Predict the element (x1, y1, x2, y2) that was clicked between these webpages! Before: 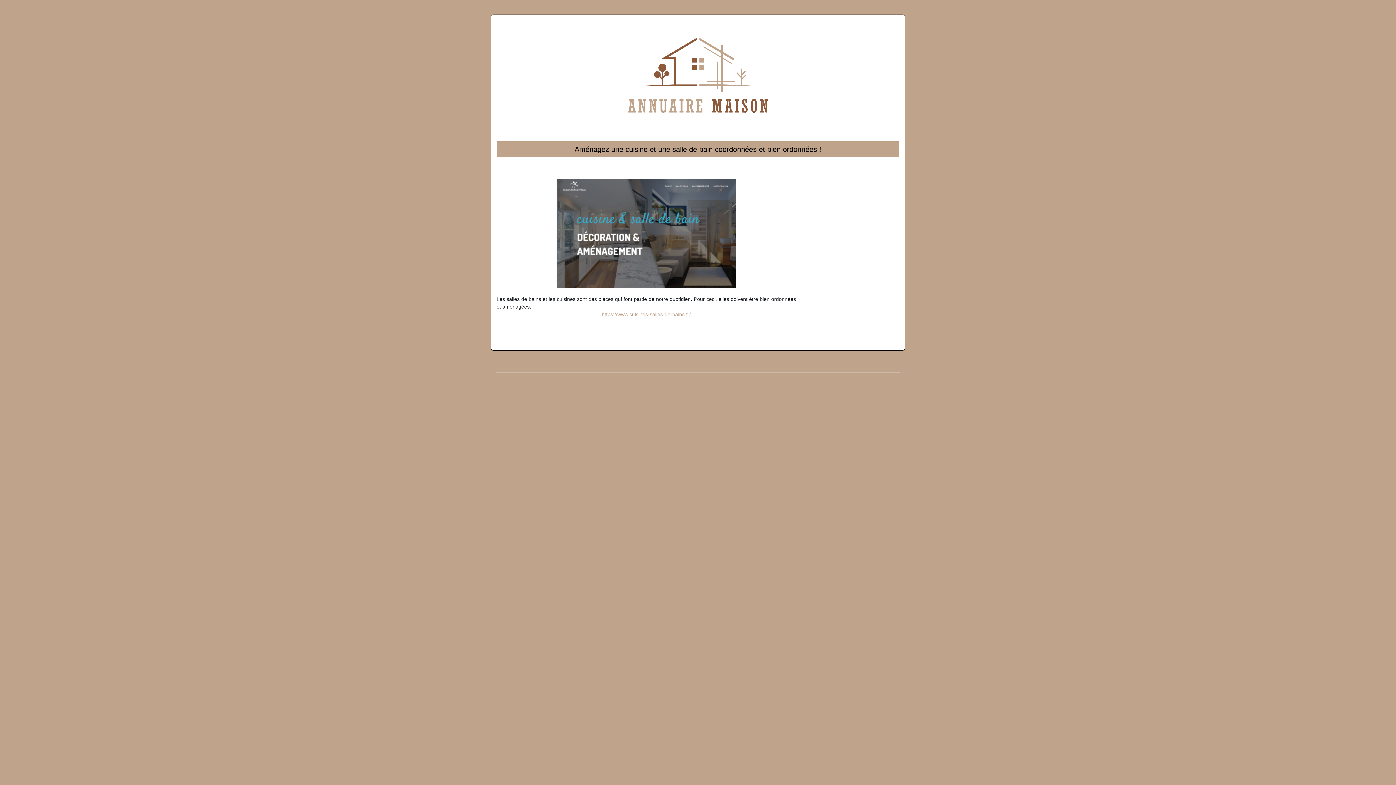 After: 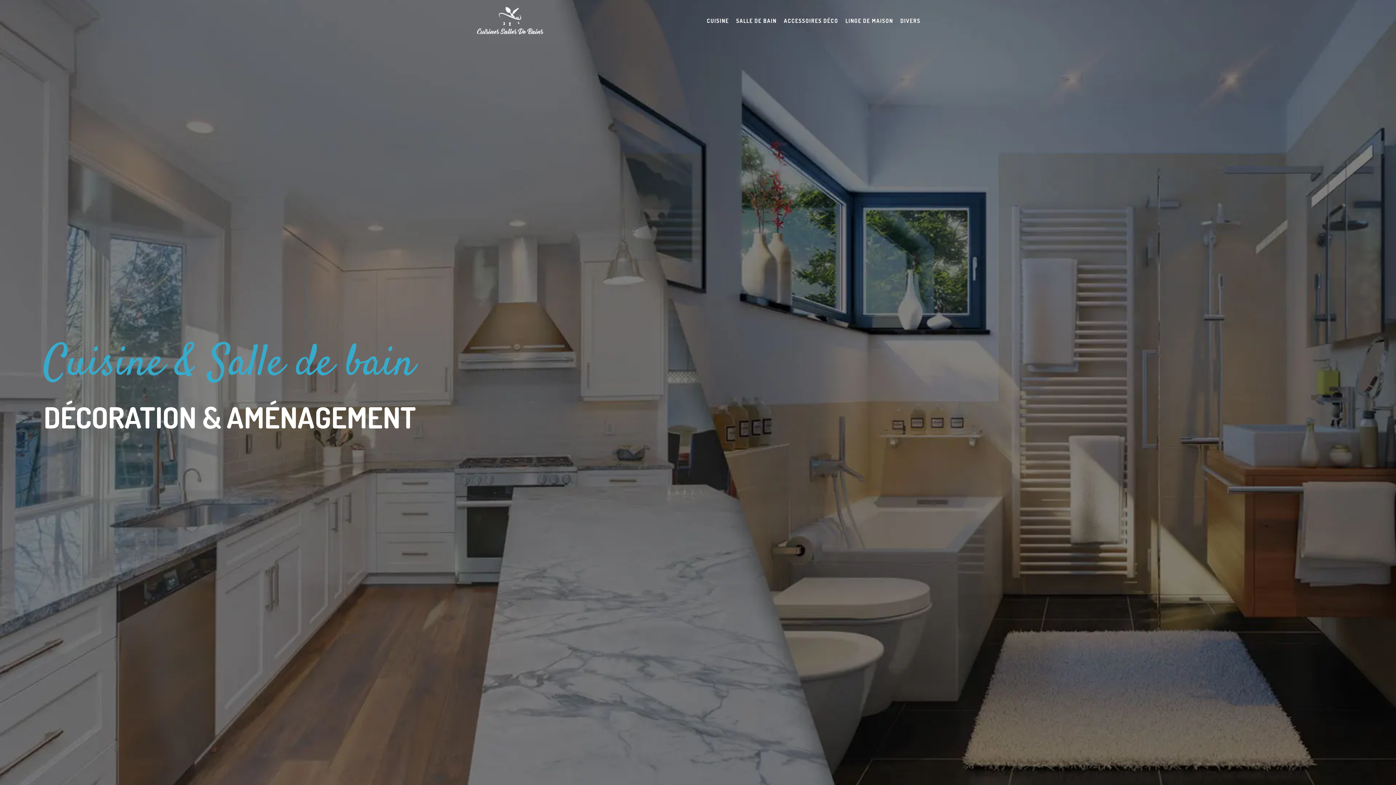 Action: label: https://www.cuisines-salles-de-bains.fr/ bbox: (601, 311, 691, 317)